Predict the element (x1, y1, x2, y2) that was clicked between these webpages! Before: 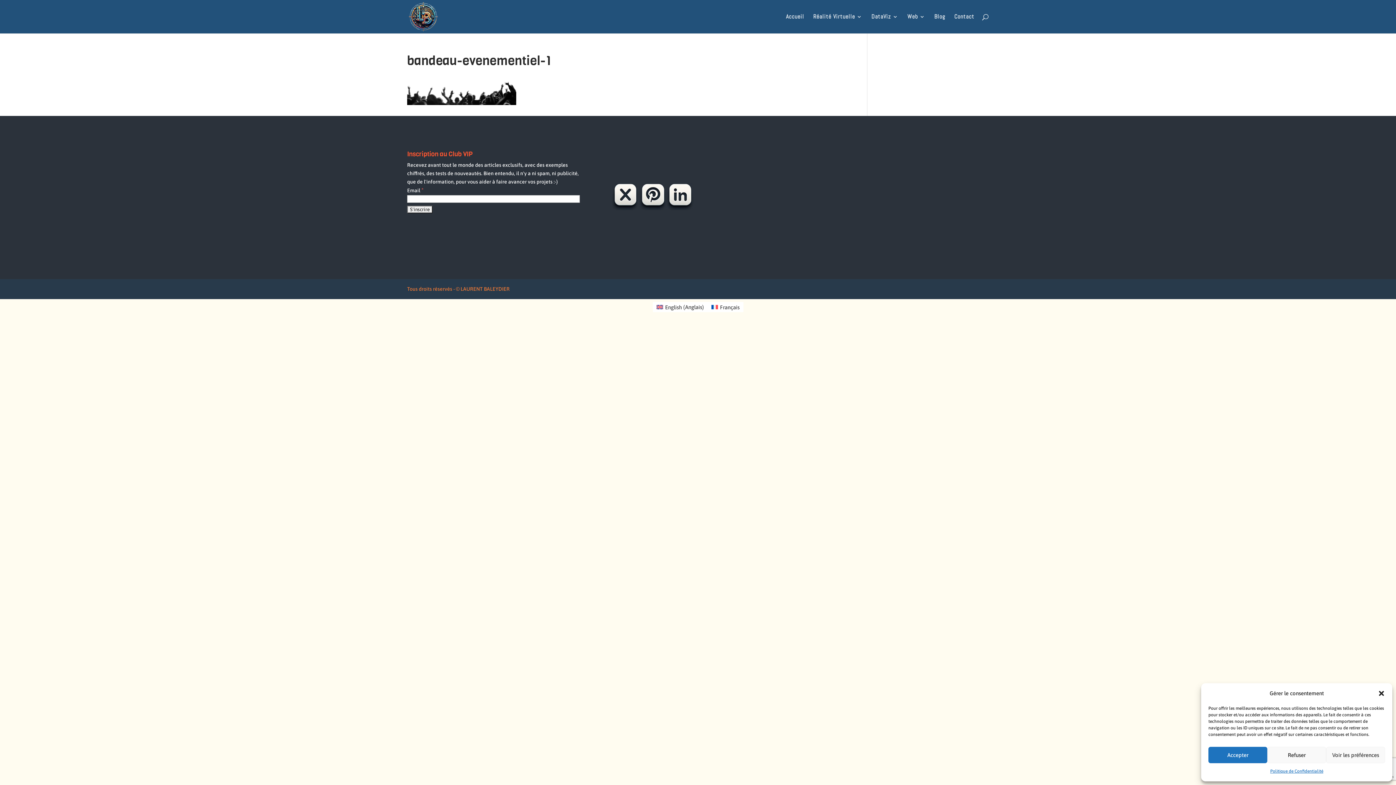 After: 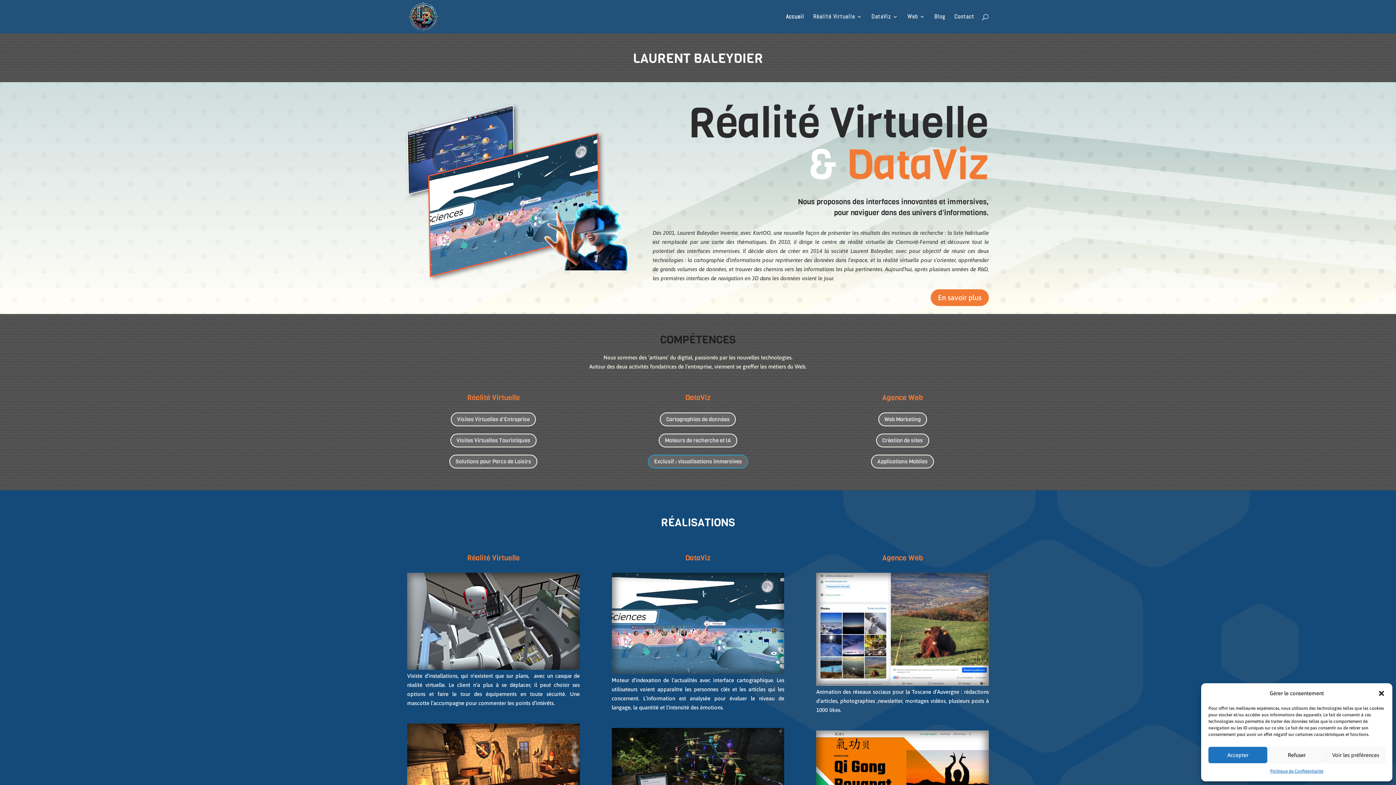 Action: label: Accueil bbox: (786, 14, 804, 33)